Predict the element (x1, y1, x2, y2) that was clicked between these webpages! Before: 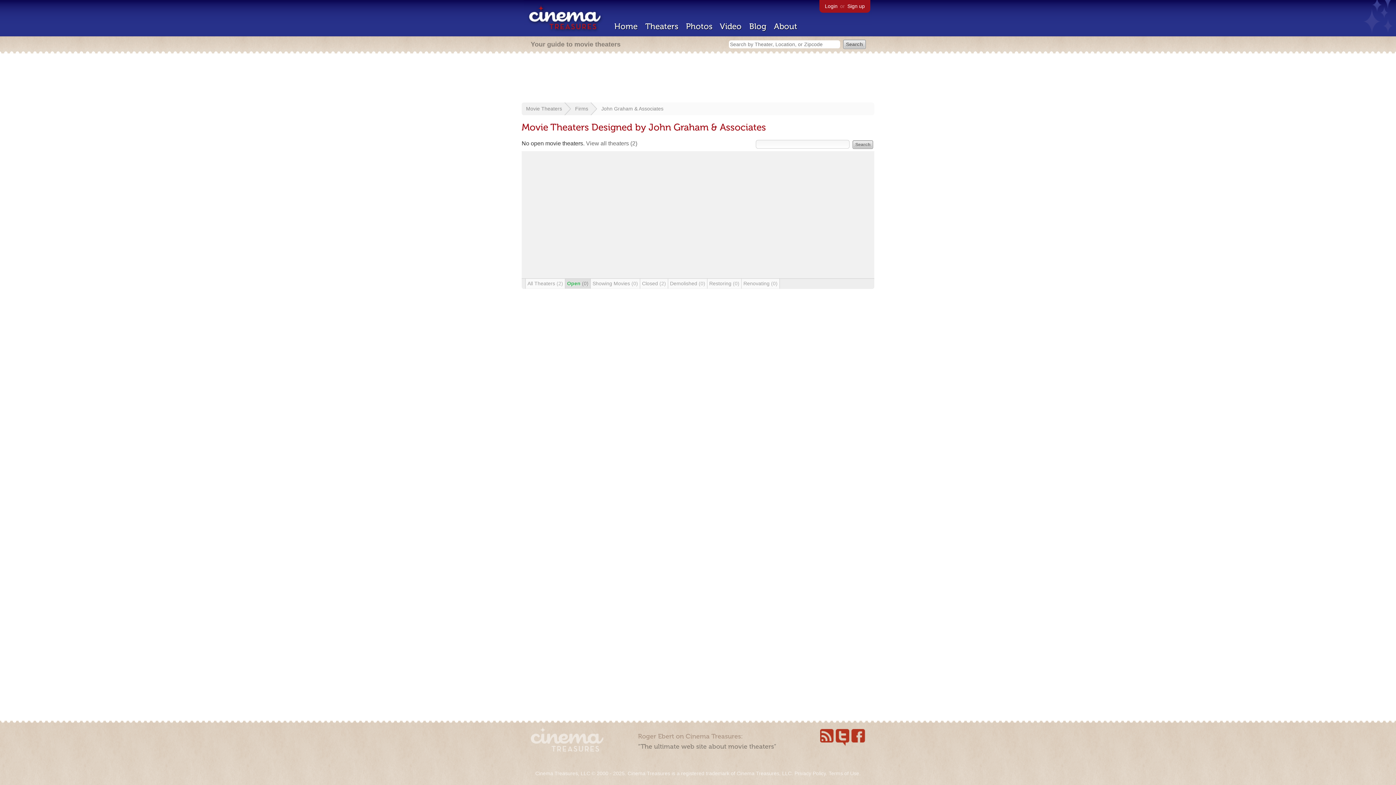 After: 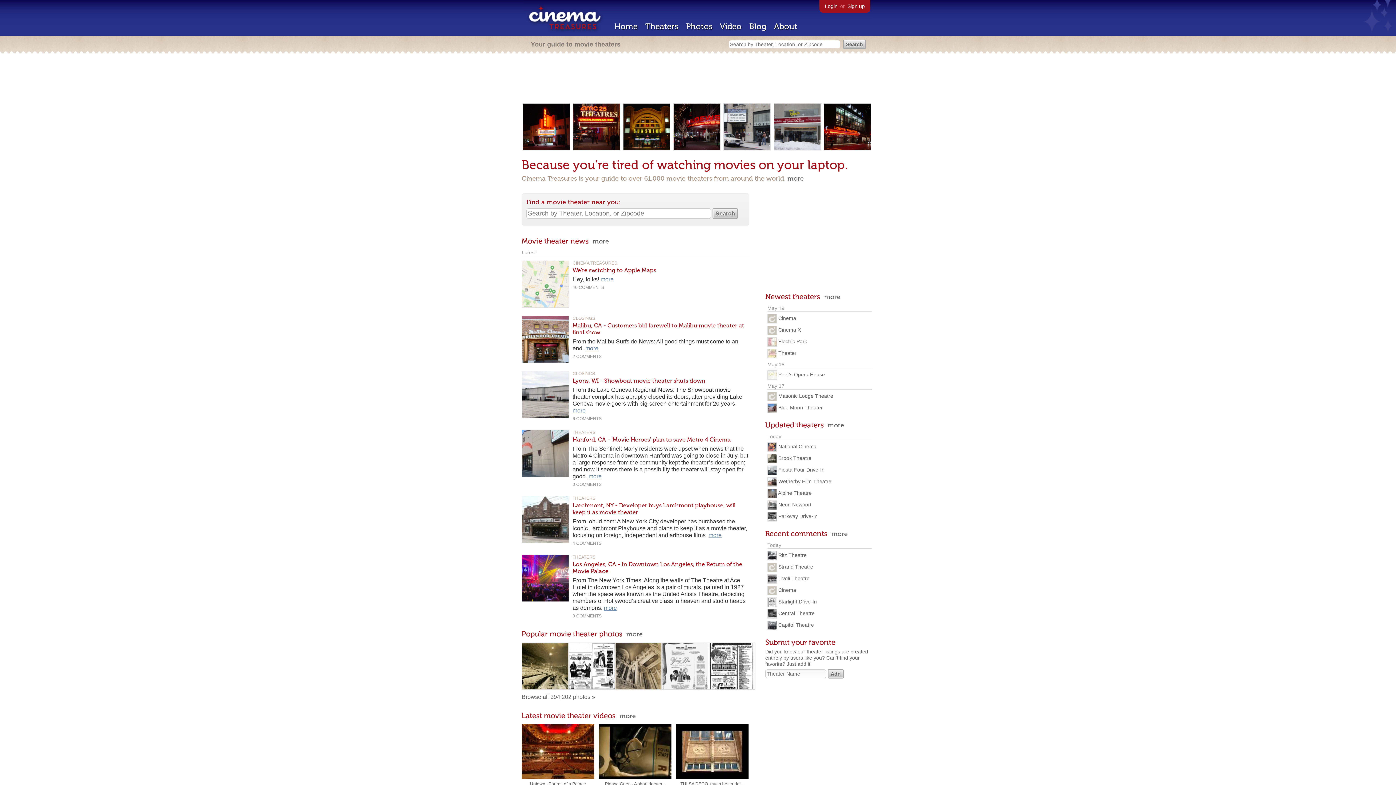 Action: bbox: (530, 746, 603, 753)